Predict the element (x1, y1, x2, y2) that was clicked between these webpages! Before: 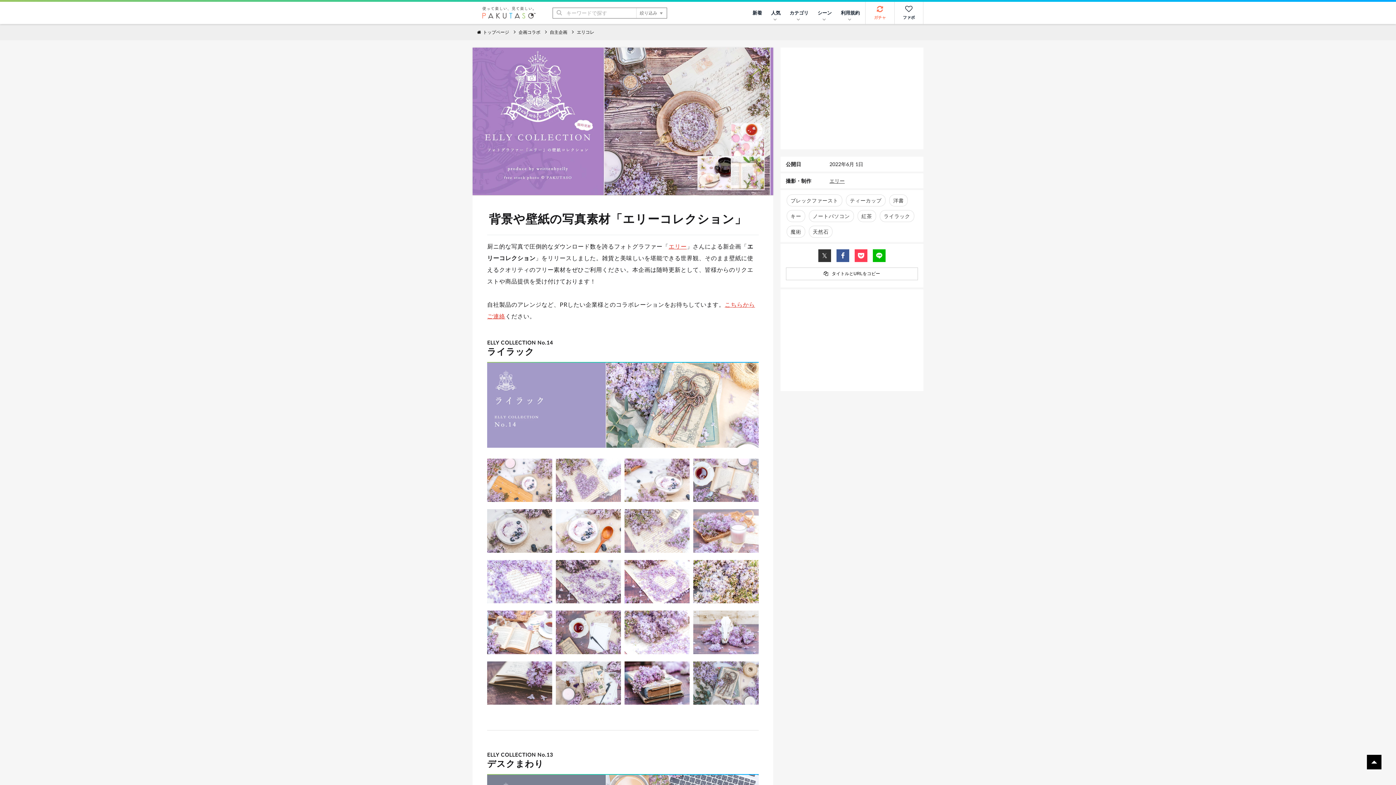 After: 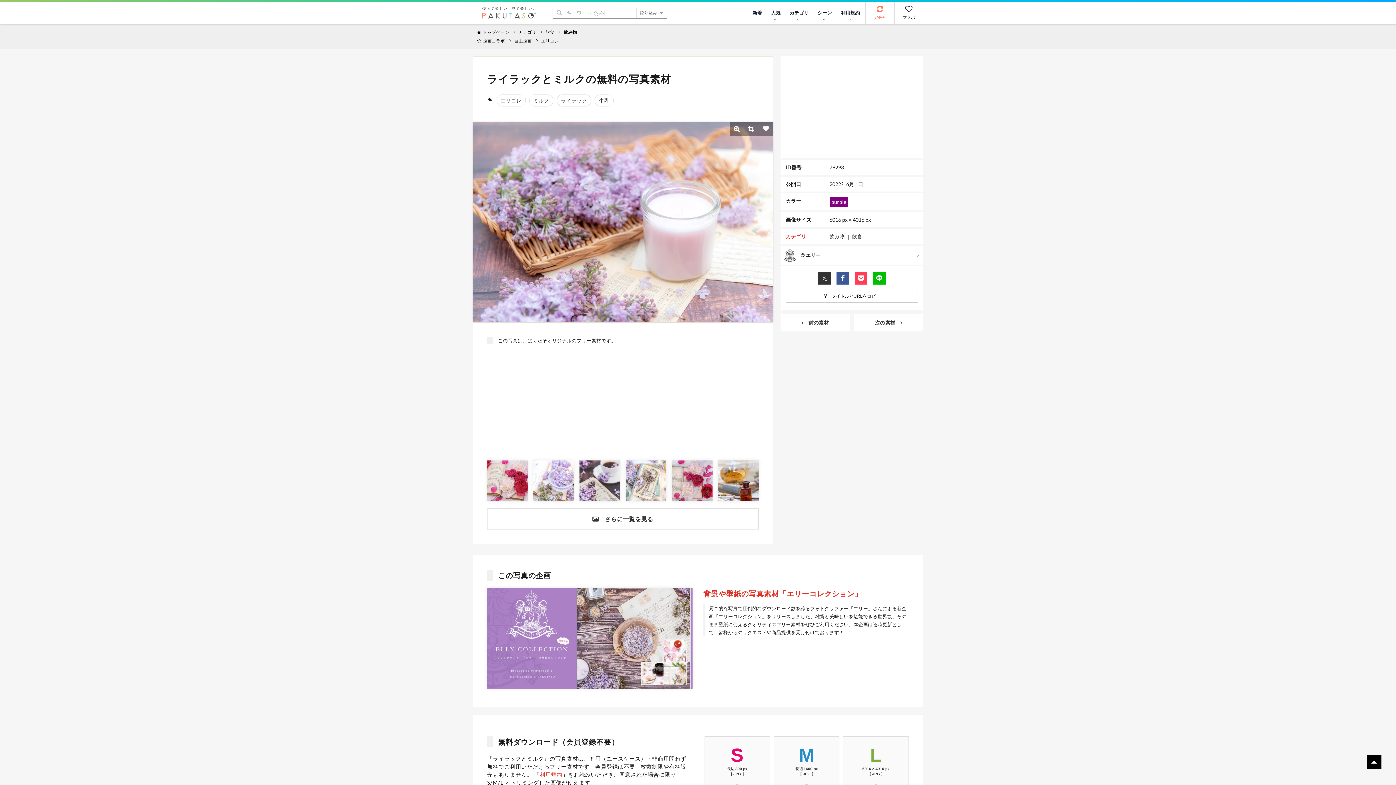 Action: bbox: (693, 543, 758, 550)